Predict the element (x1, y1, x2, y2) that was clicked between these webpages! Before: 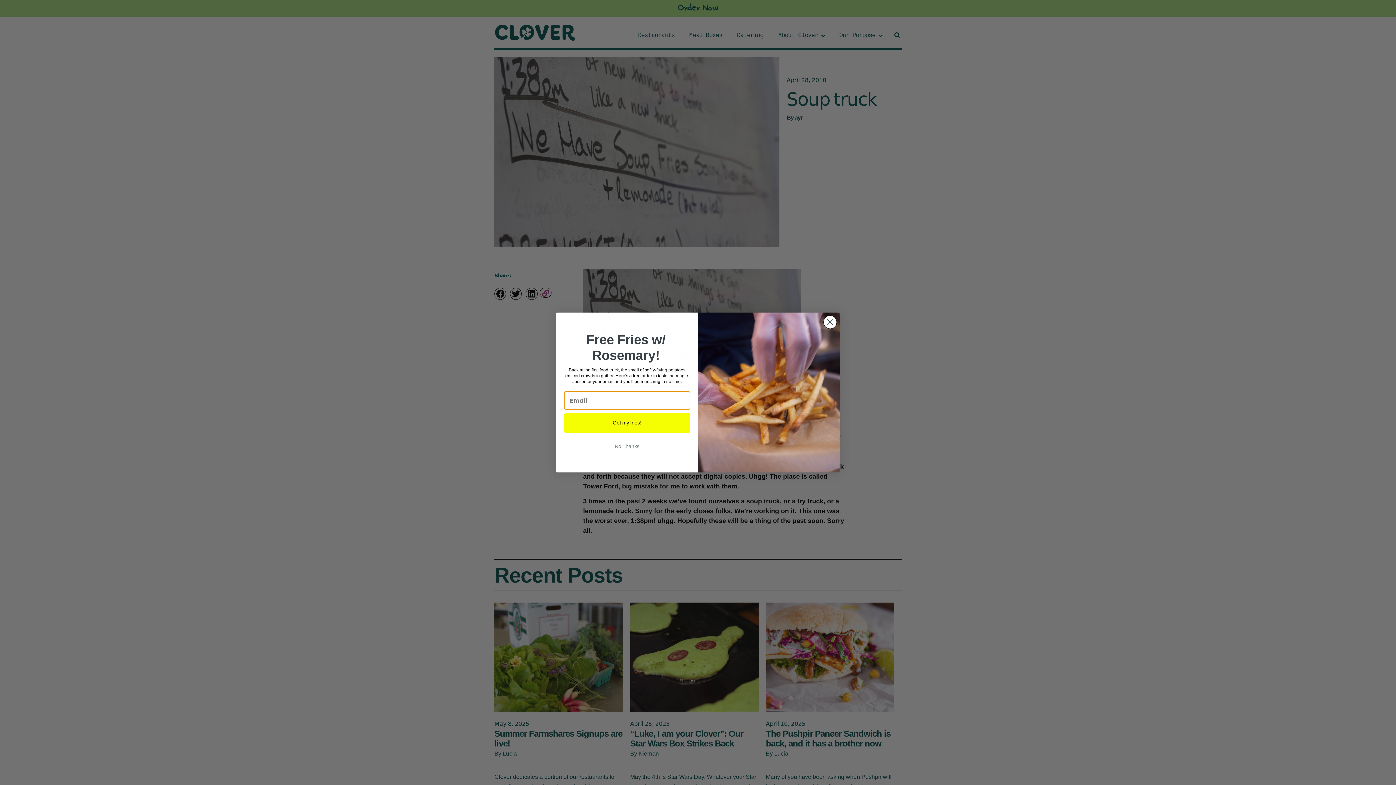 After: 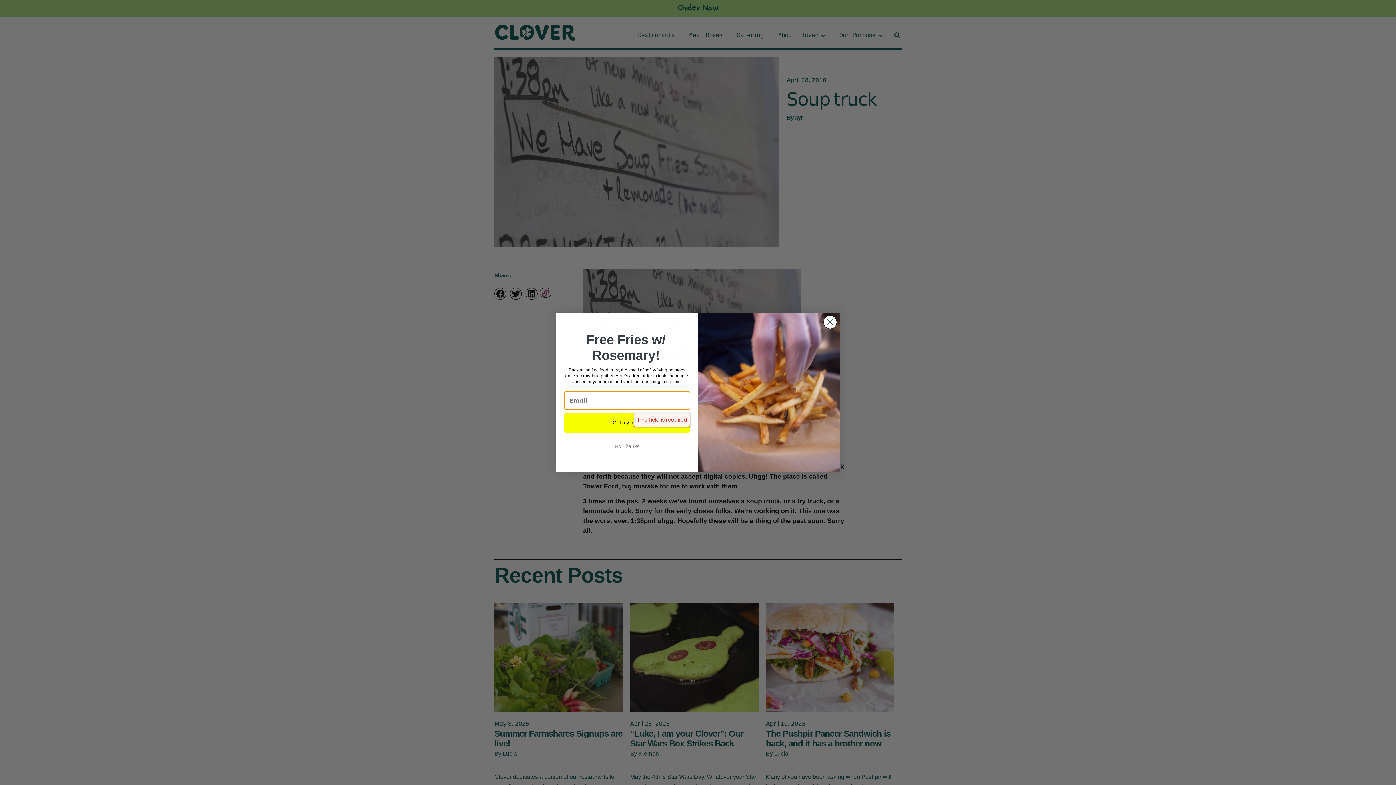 Action: bbox: (564, 413, 690, 433) label: Get my fries!